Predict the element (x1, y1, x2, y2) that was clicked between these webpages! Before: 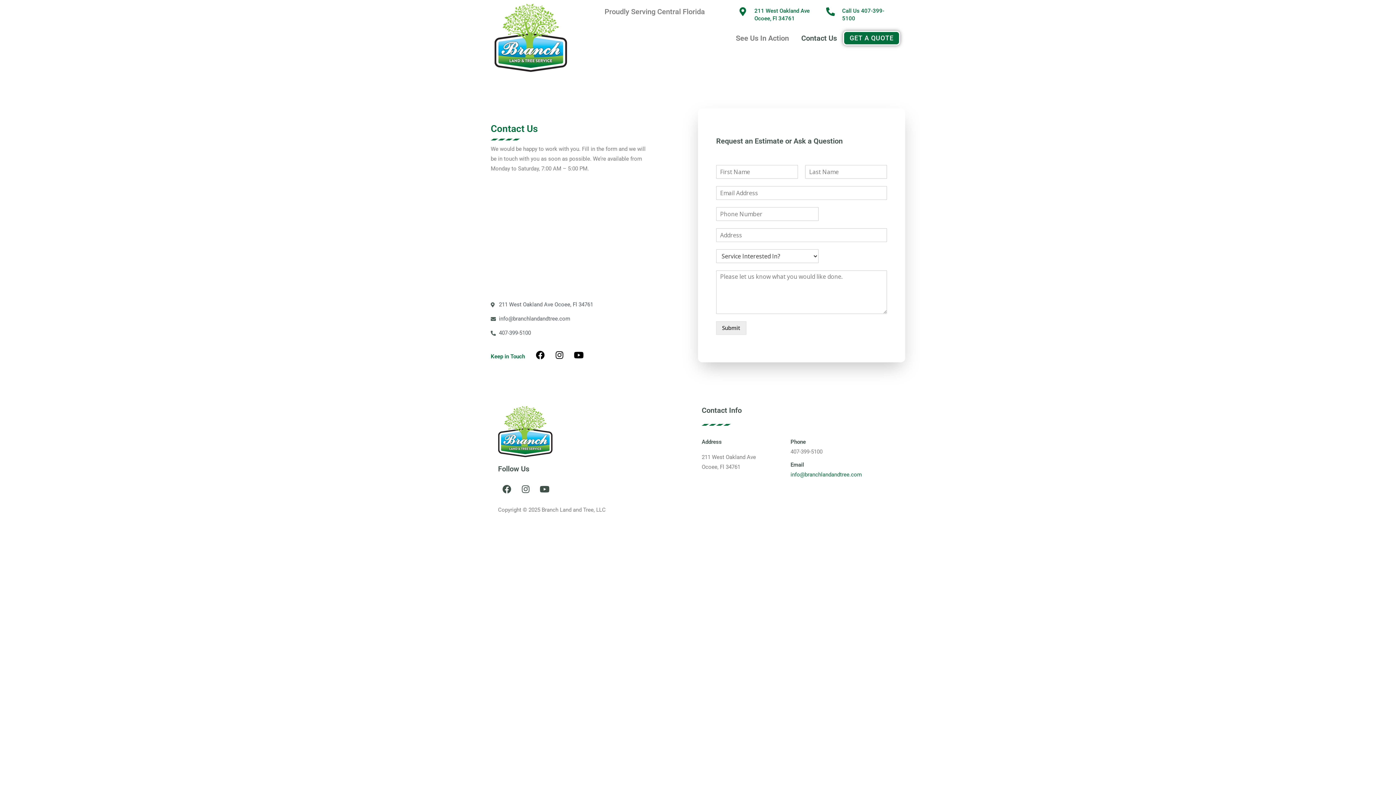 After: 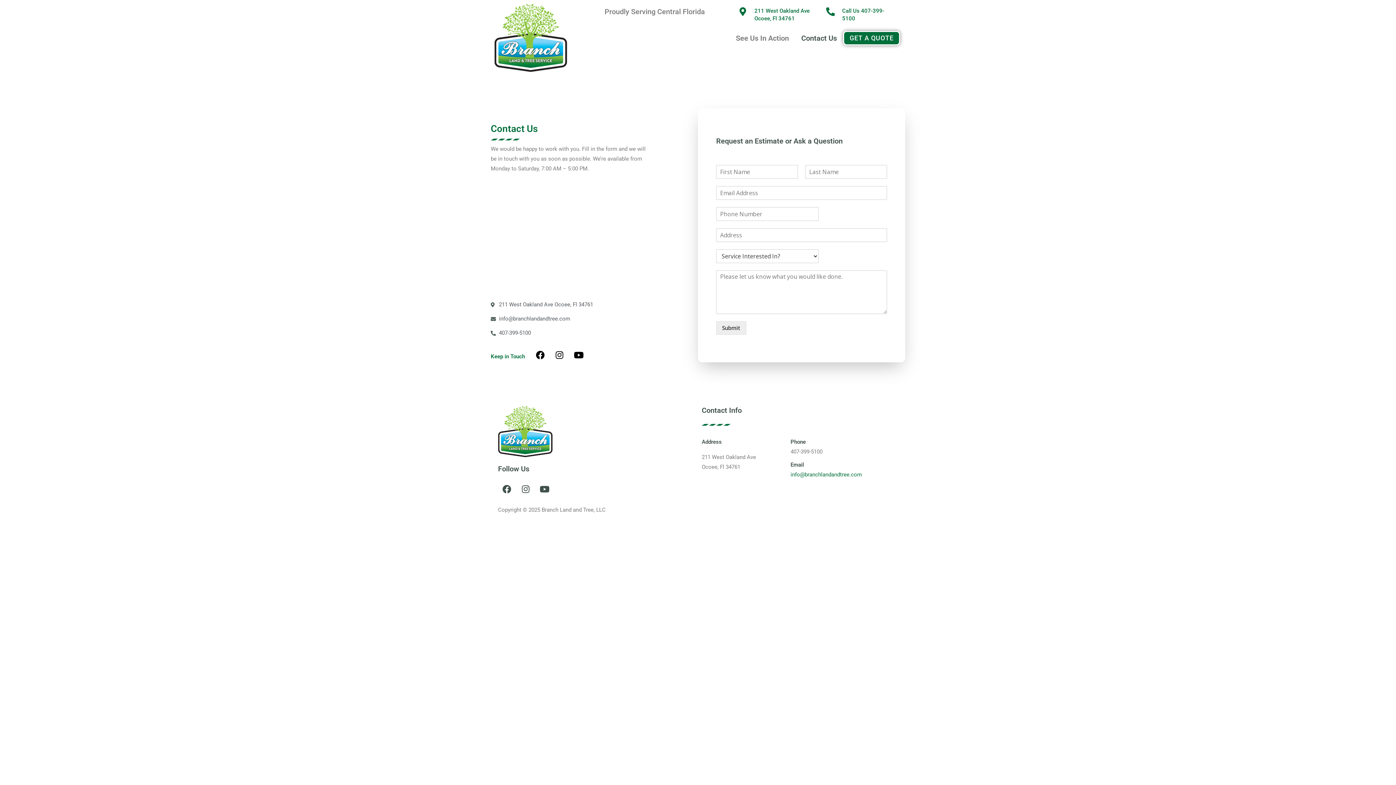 Action: label: 211 West Oakland Ave Ocoee, Fl 34761 bbox: (490, 300, 646, 309)